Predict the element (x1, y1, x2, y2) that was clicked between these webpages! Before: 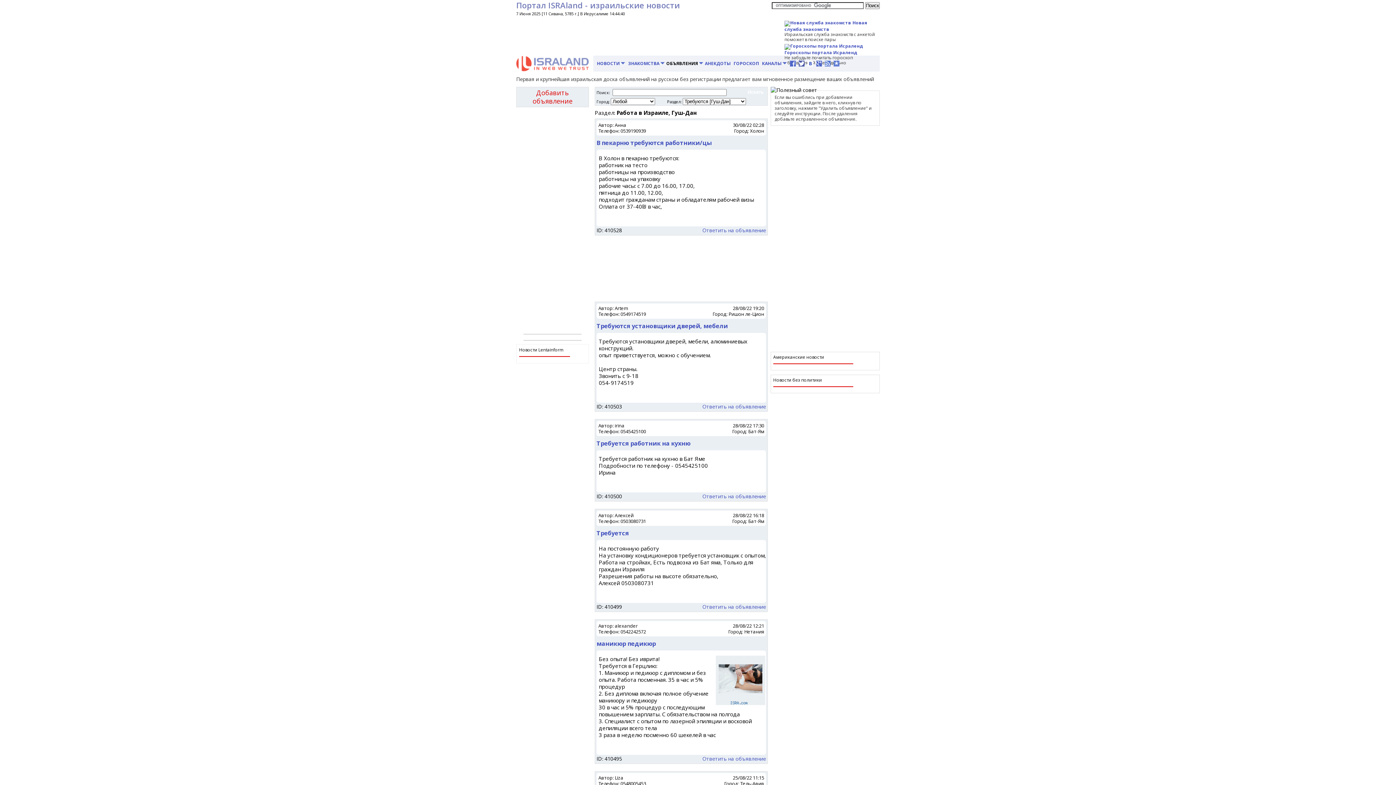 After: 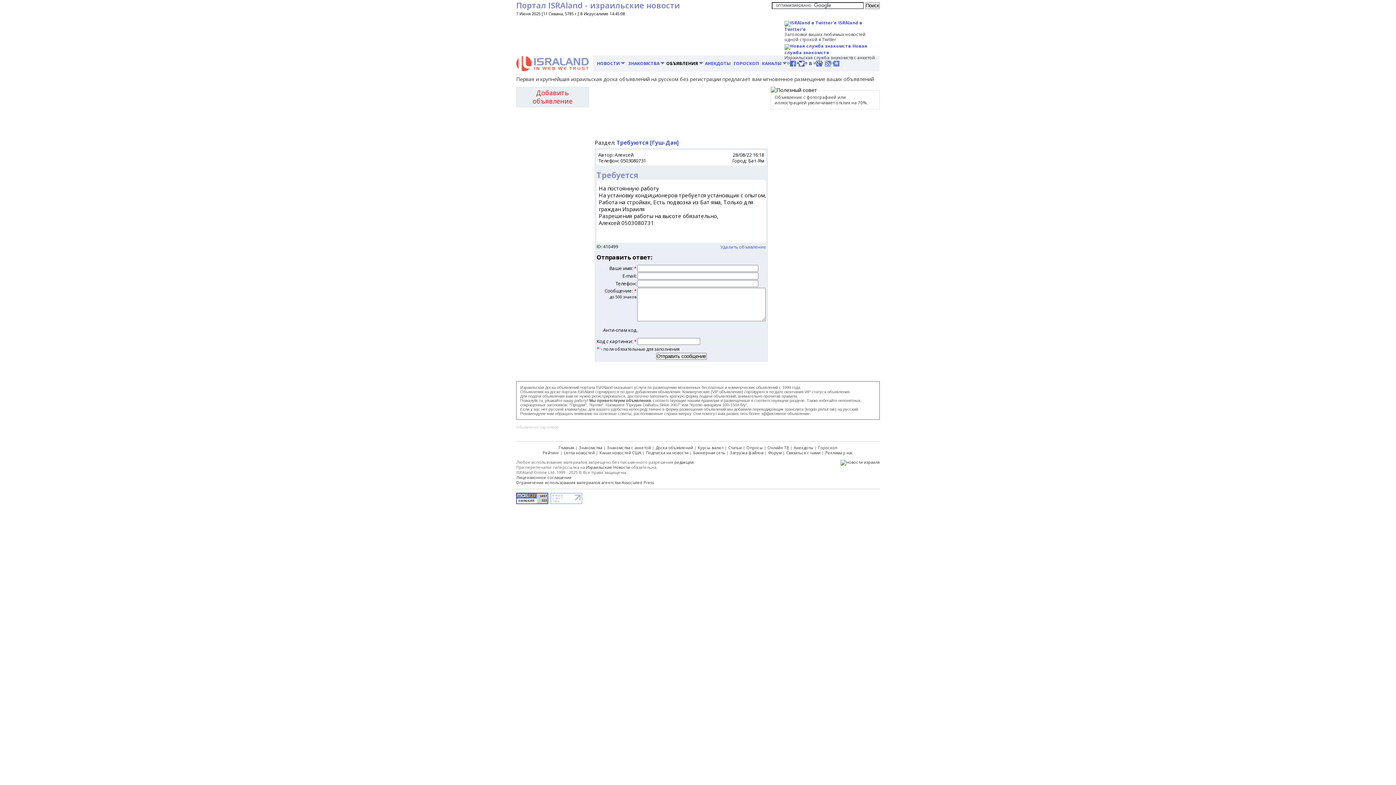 Action: label: Требуется bbox: (596, 529, 629, 537)